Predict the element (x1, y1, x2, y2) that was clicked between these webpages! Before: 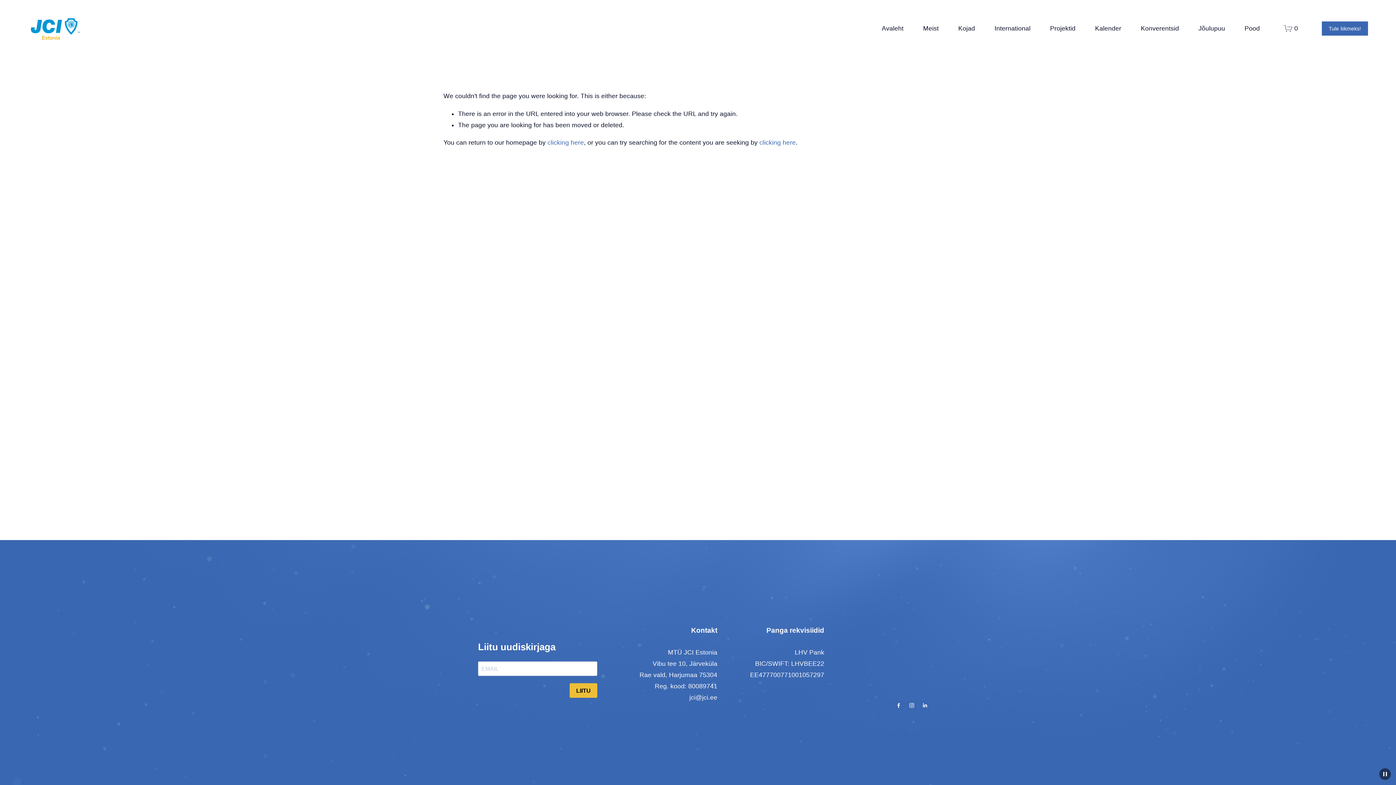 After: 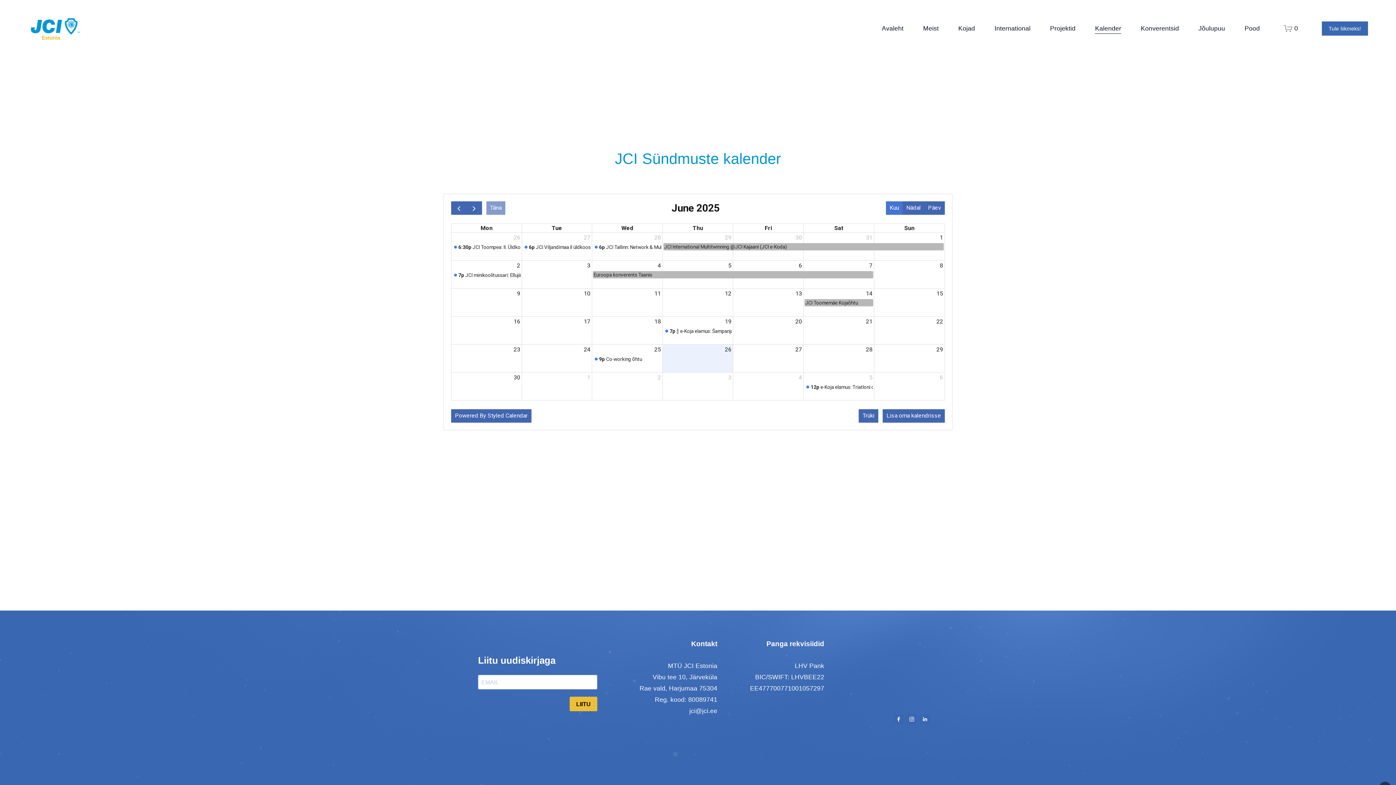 Action: bbox: (1095, 22, 1121, 34) label: Kalender